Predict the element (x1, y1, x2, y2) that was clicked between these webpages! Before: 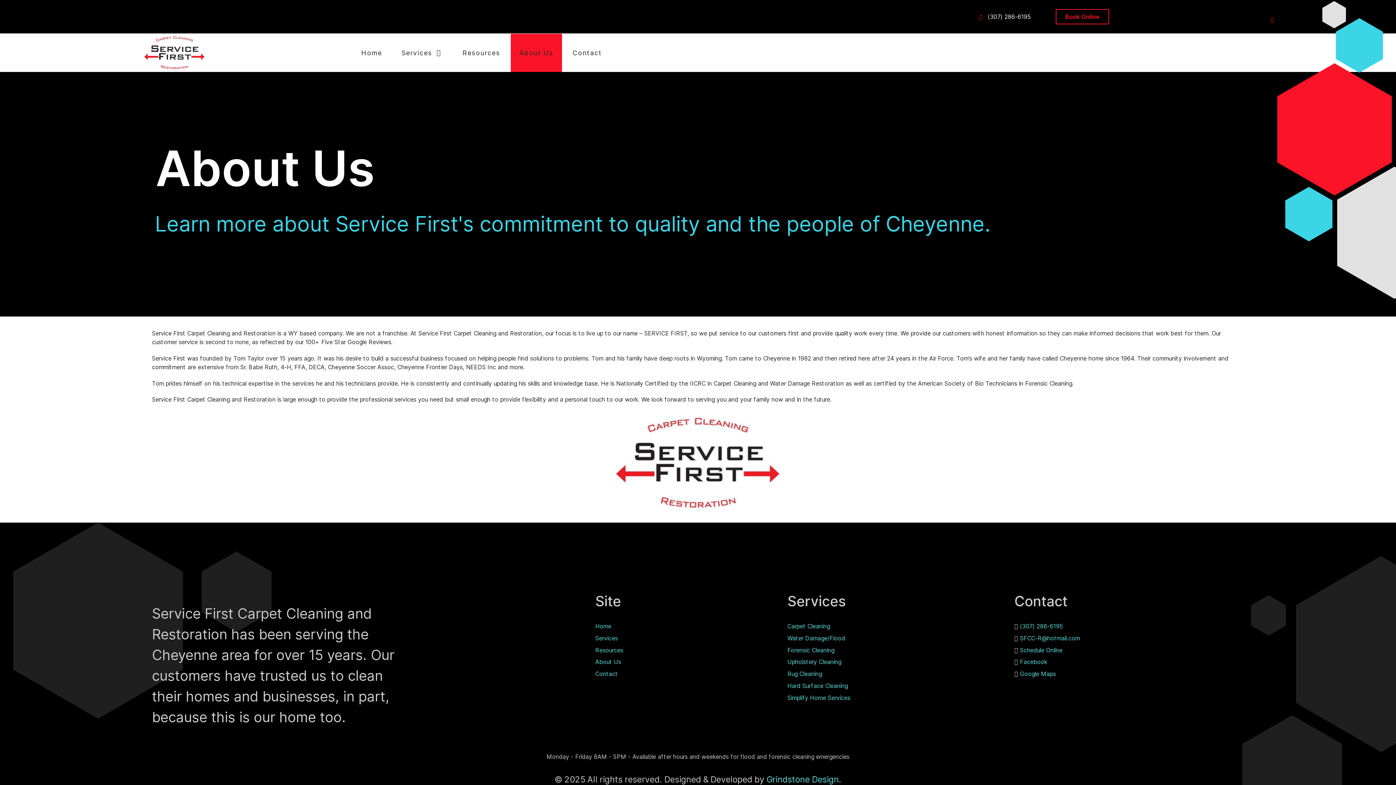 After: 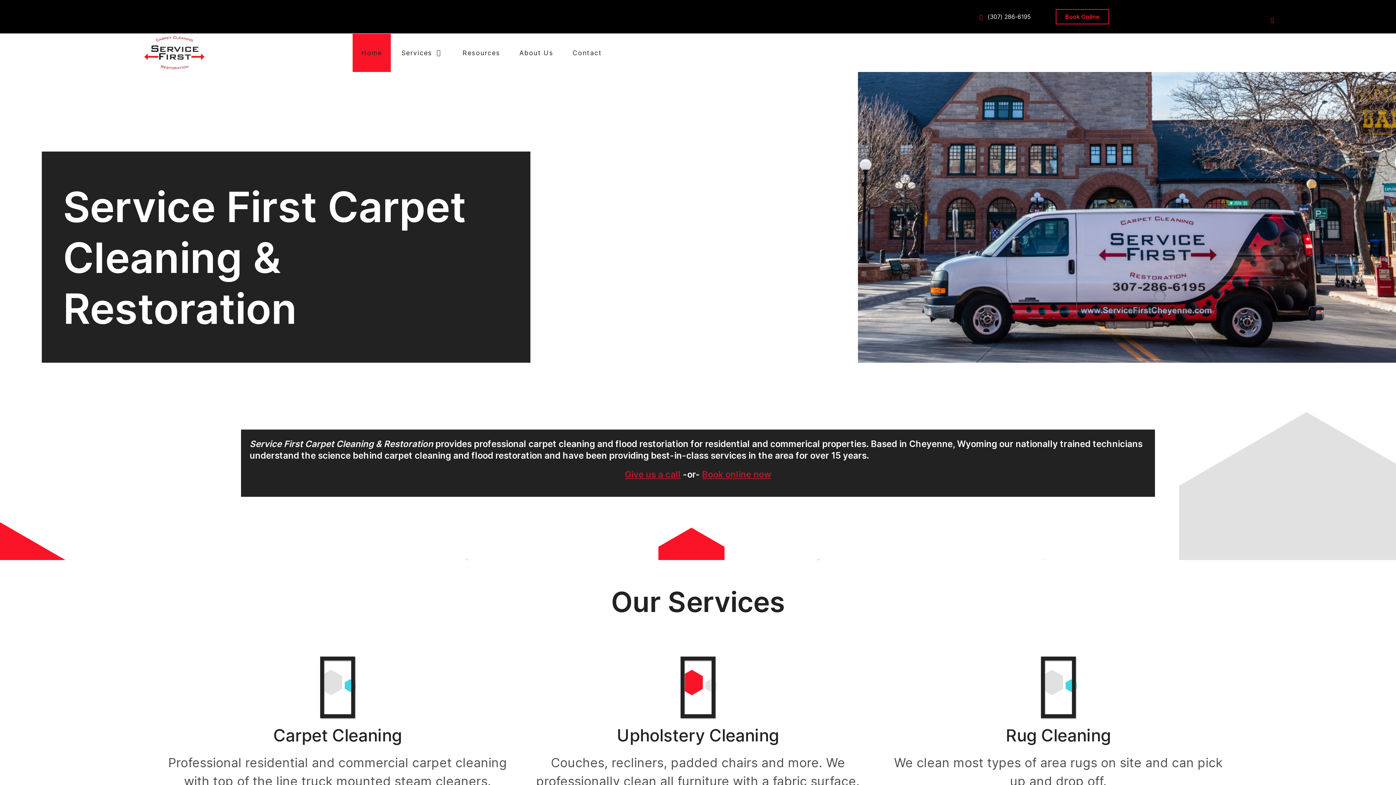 Action: label: Home bbox: (595, 622, 611, 630)